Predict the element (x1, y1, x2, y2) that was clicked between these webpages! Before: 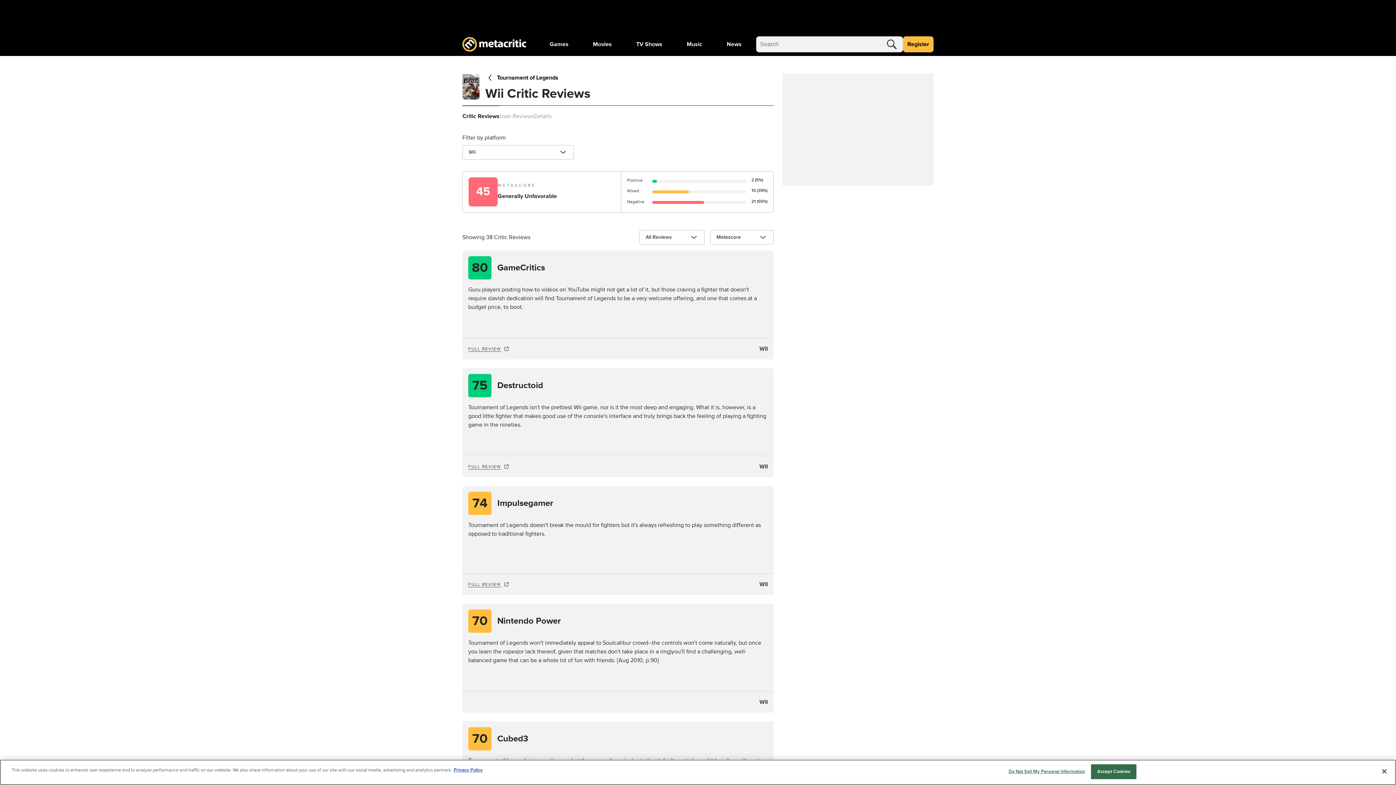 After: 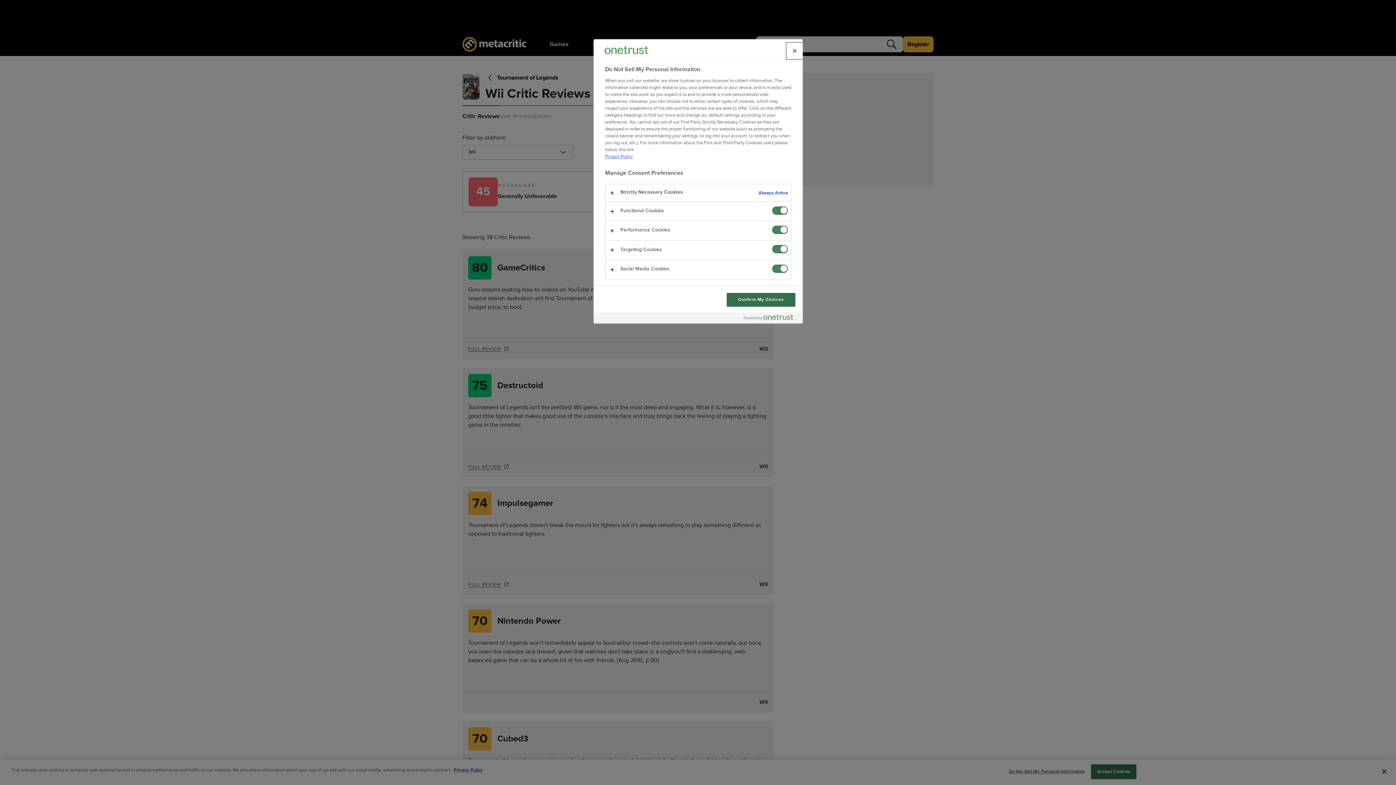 Action: bbox: (1008, 765, 1085, 779) label: Do Not Sell My Personal Information